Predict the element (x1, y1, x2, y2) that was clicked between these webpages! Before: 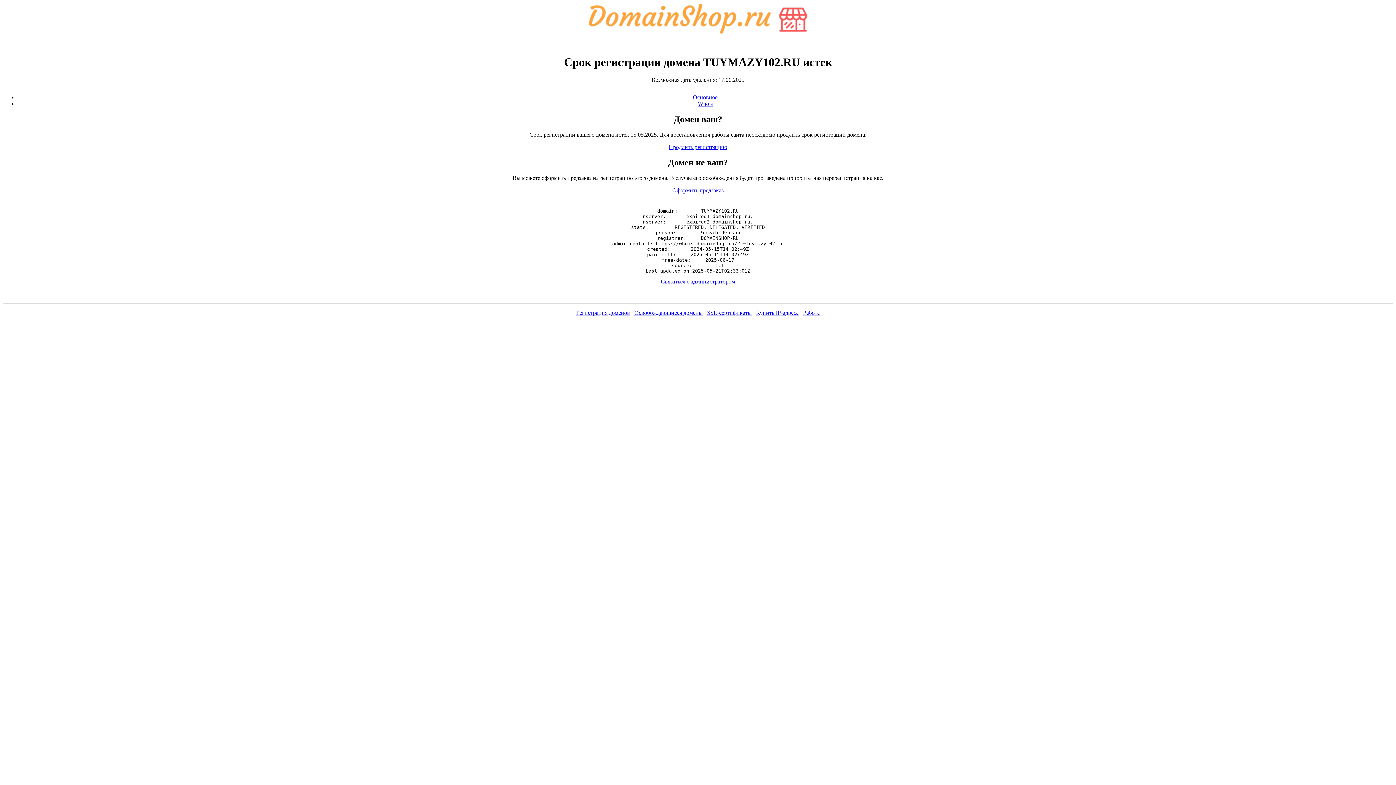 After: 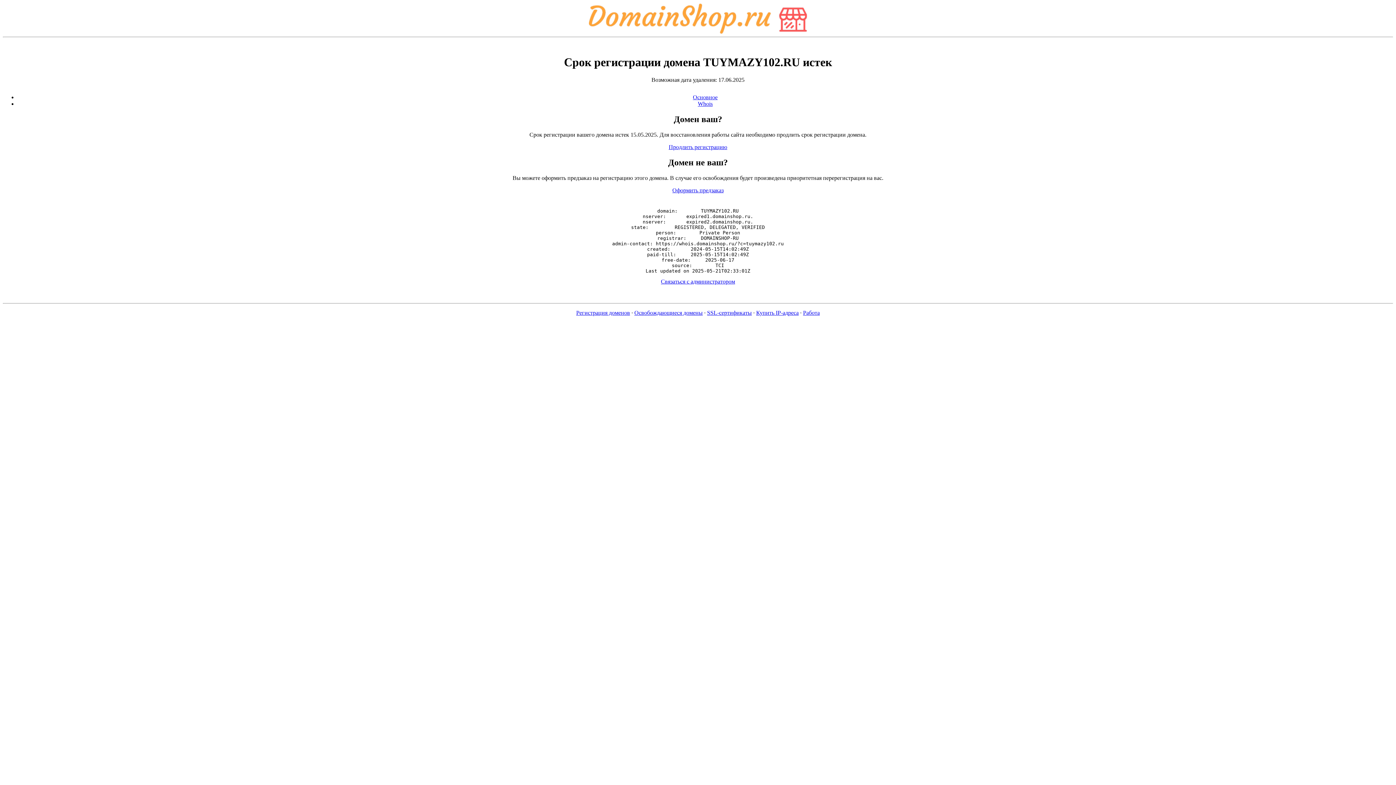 Action: bbox: (693, 94, 717, 100) label: Основное